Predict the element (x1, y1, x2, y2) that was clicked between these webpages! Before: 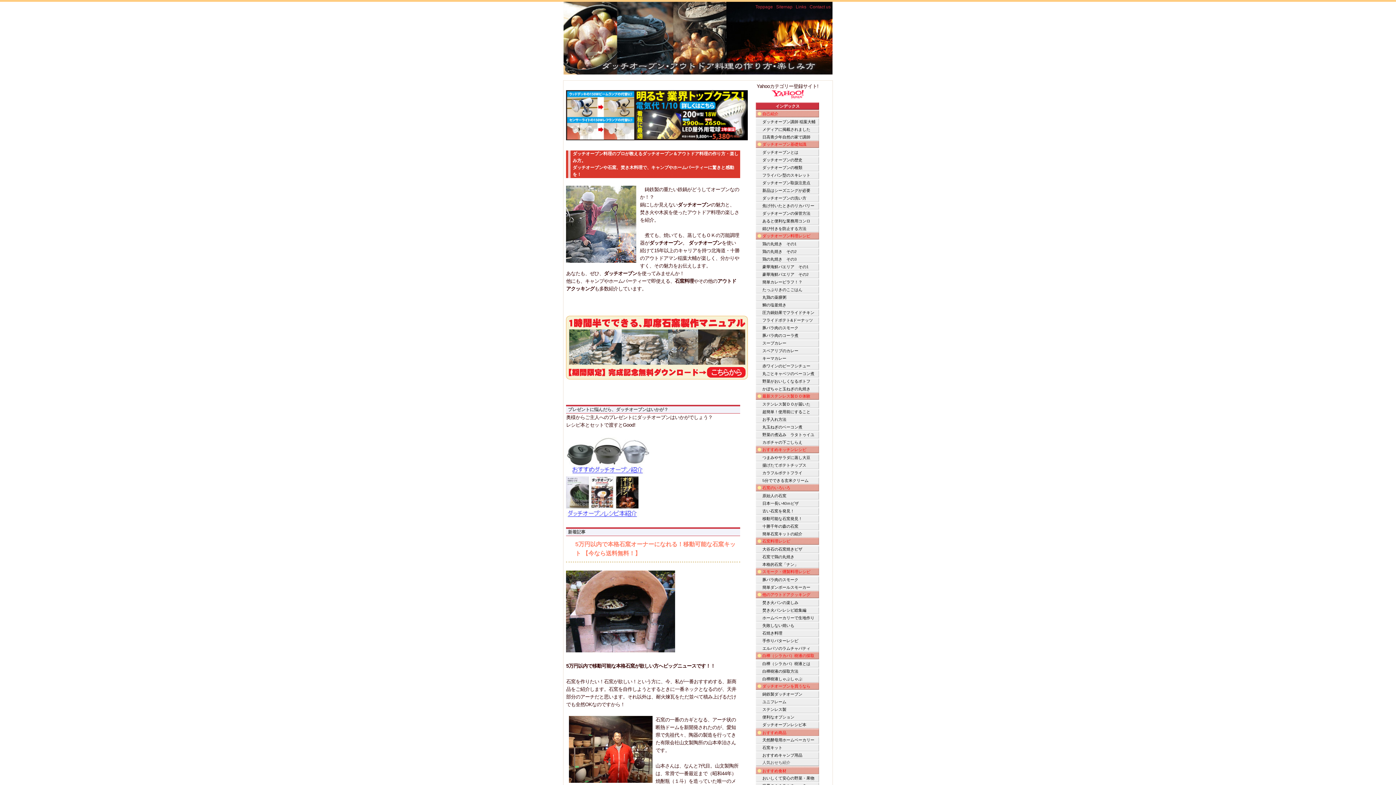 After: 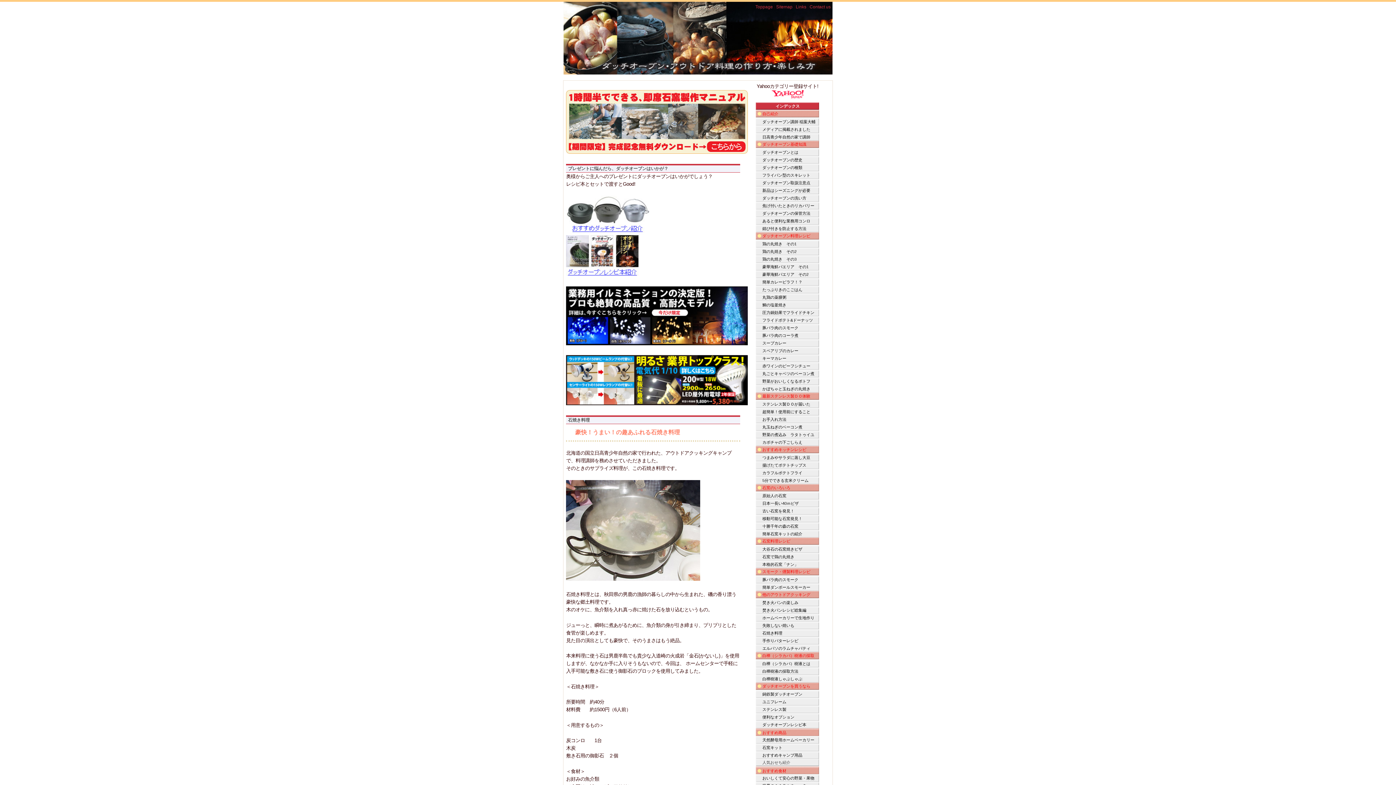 Action: label: 石焼き料理 bbox: (756, 630, 819, 637)